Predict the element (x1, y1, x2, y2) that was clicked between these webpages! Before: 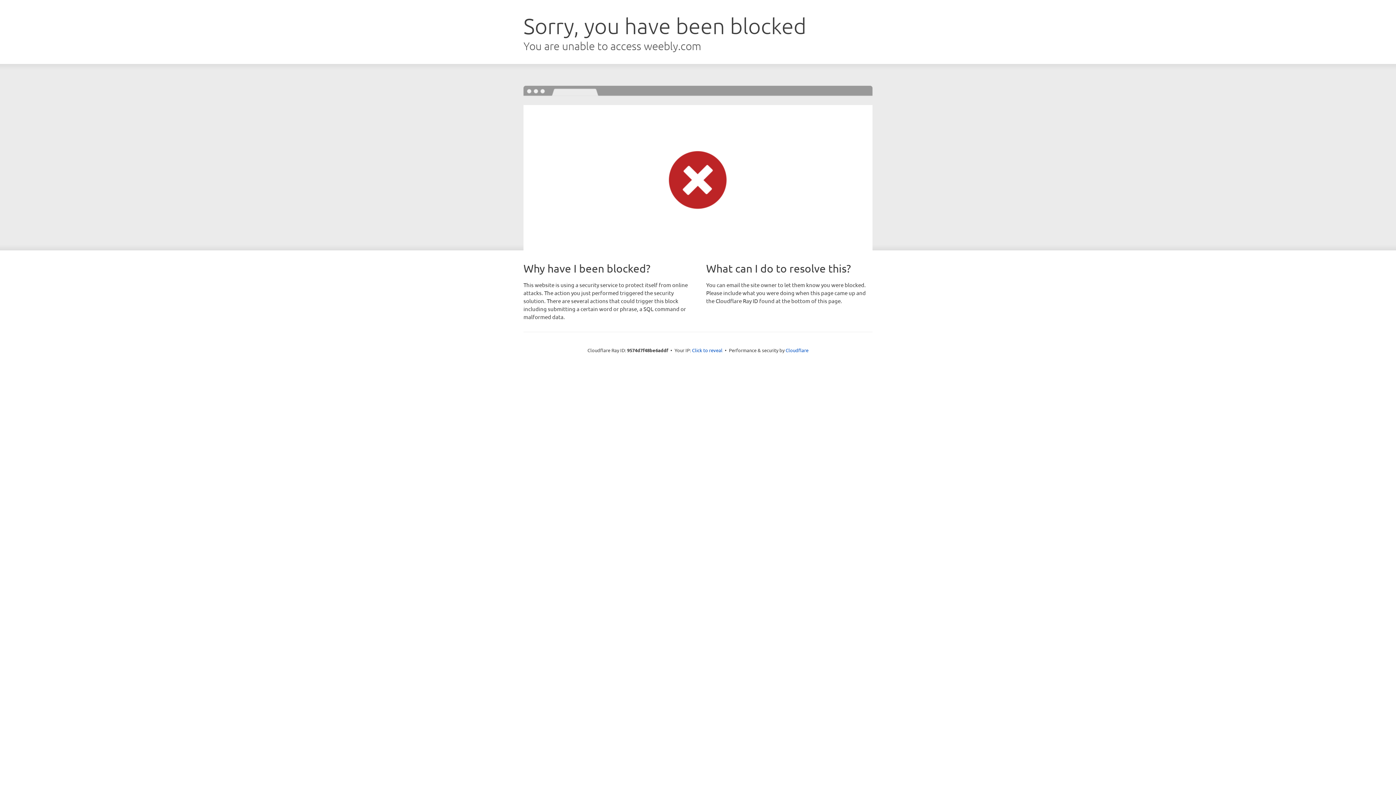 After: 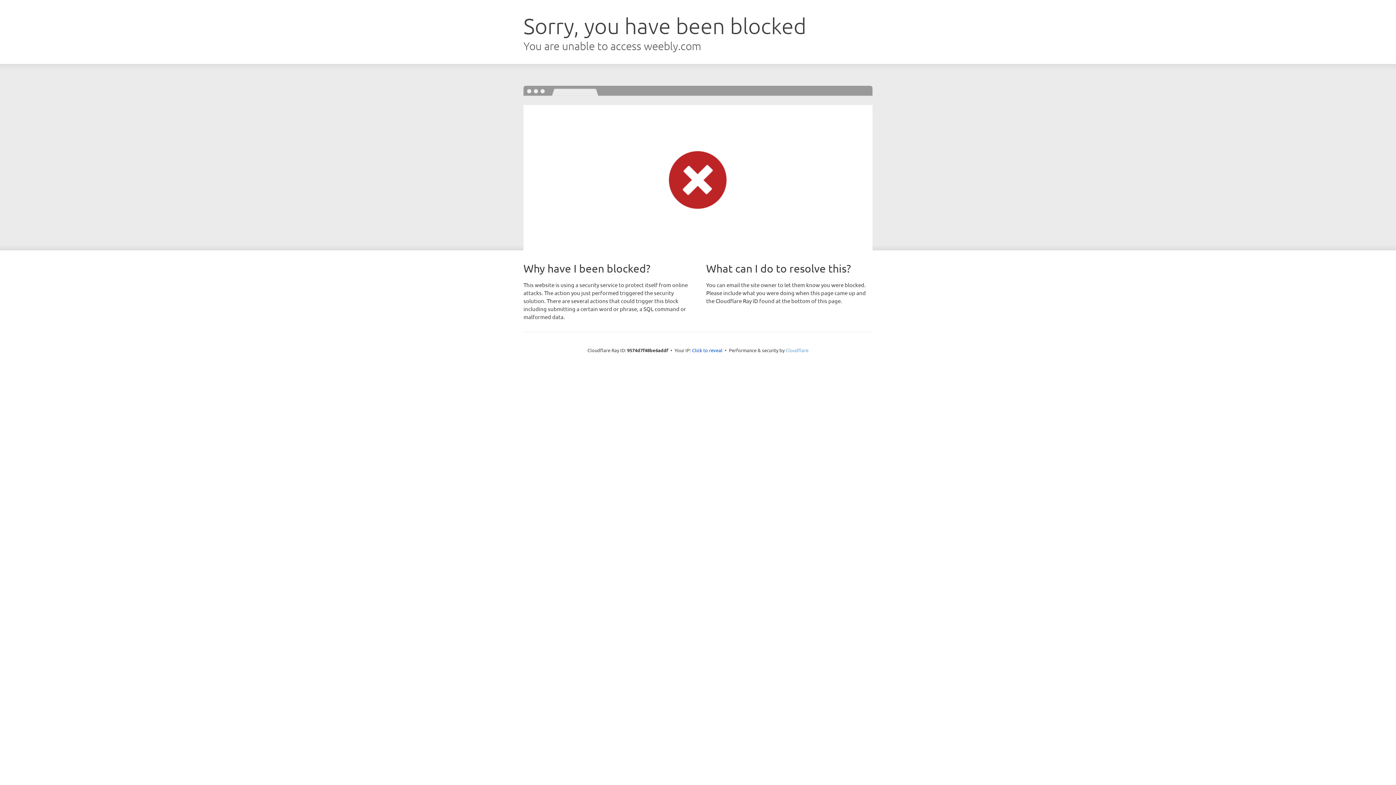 Action: label: Cloudflare bbox: (785, 347, 808, 353)